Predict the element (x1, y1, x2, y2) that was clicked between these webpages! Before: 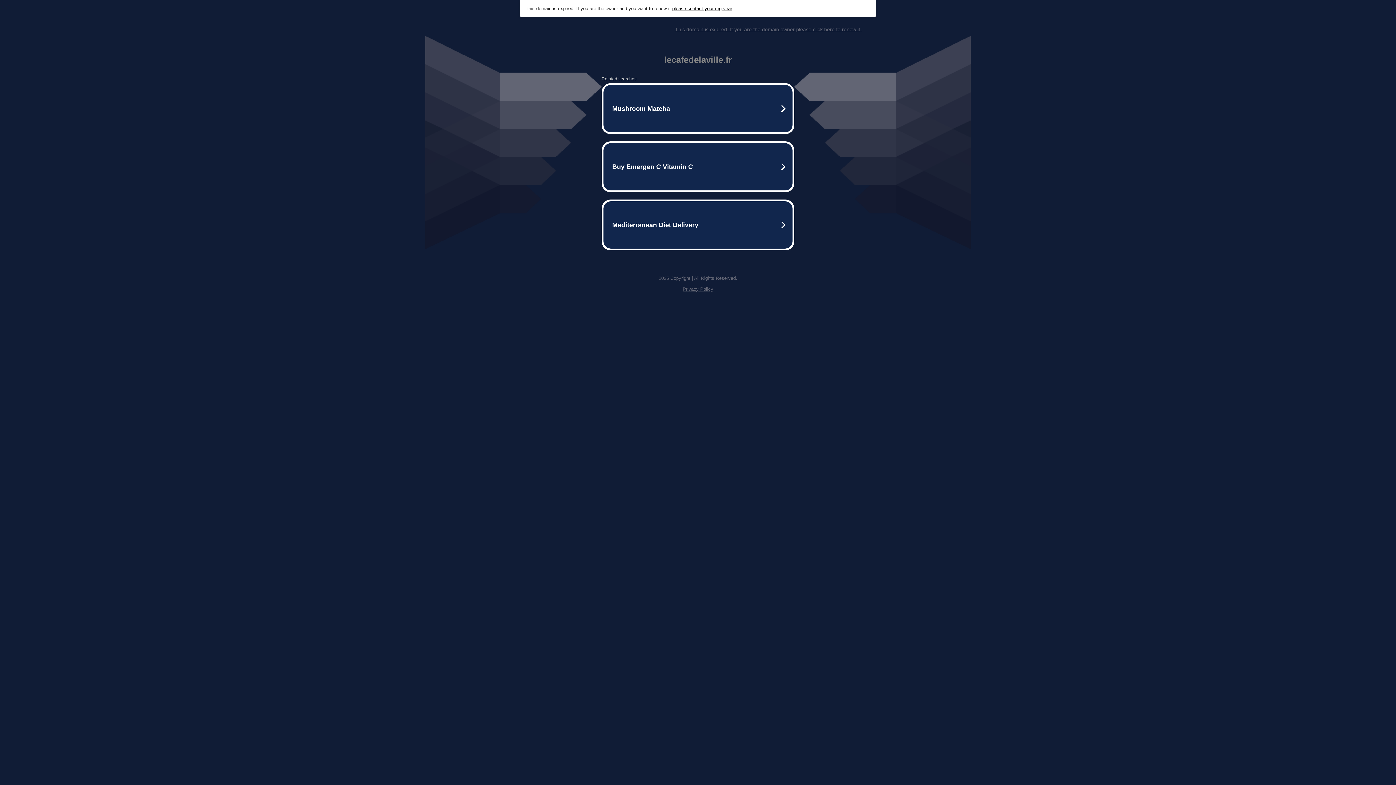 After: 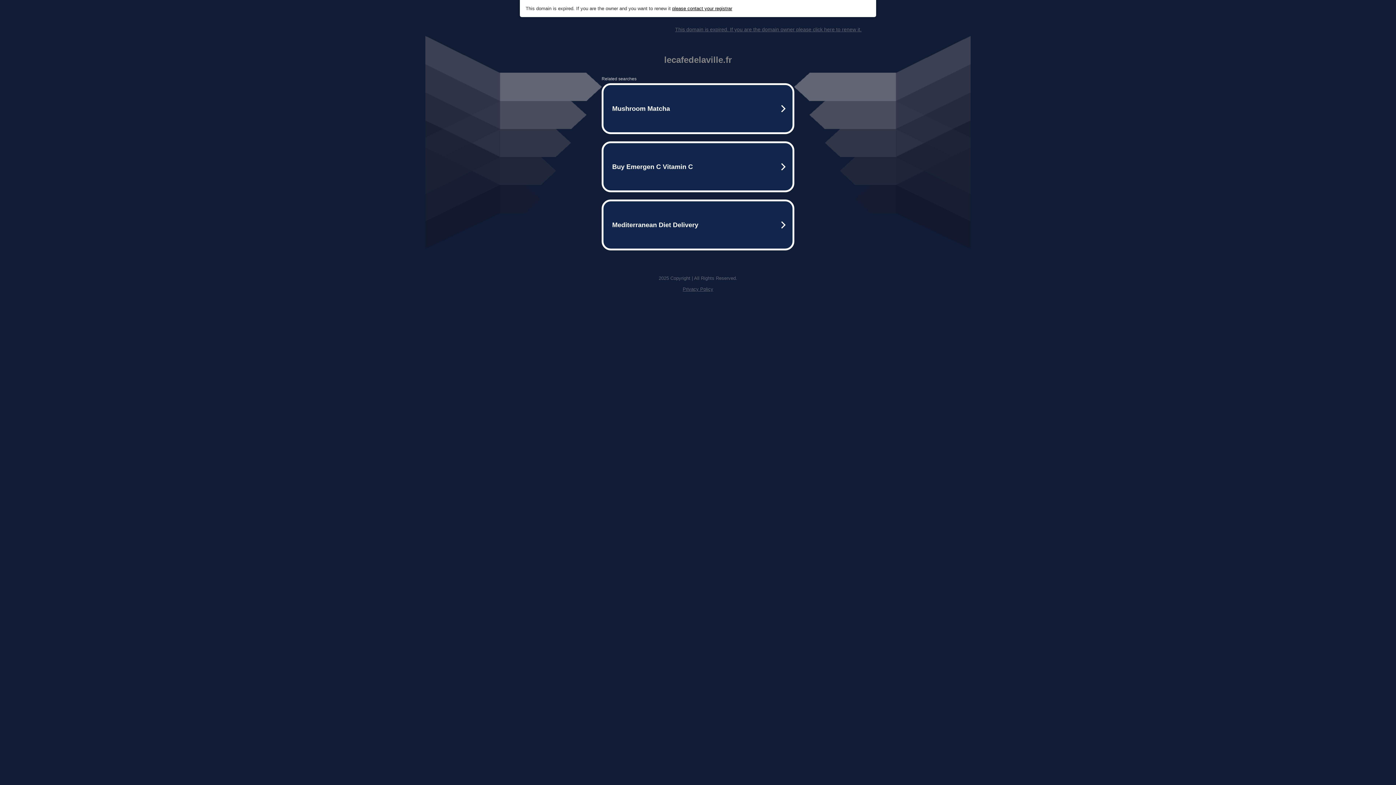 Action: label: This domain is expired. If you are the domain owner please click here to renew it. bbox: (675, 26, 861, 32)